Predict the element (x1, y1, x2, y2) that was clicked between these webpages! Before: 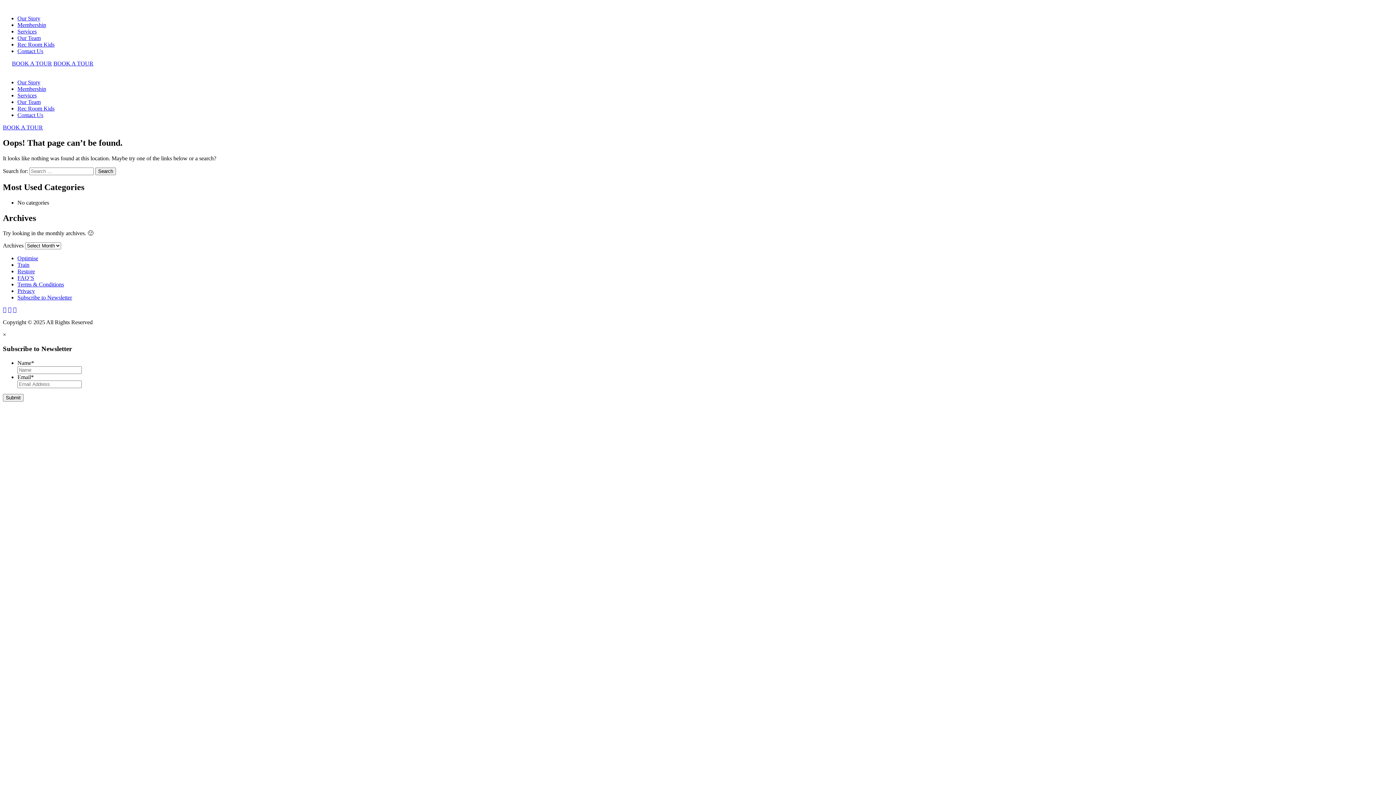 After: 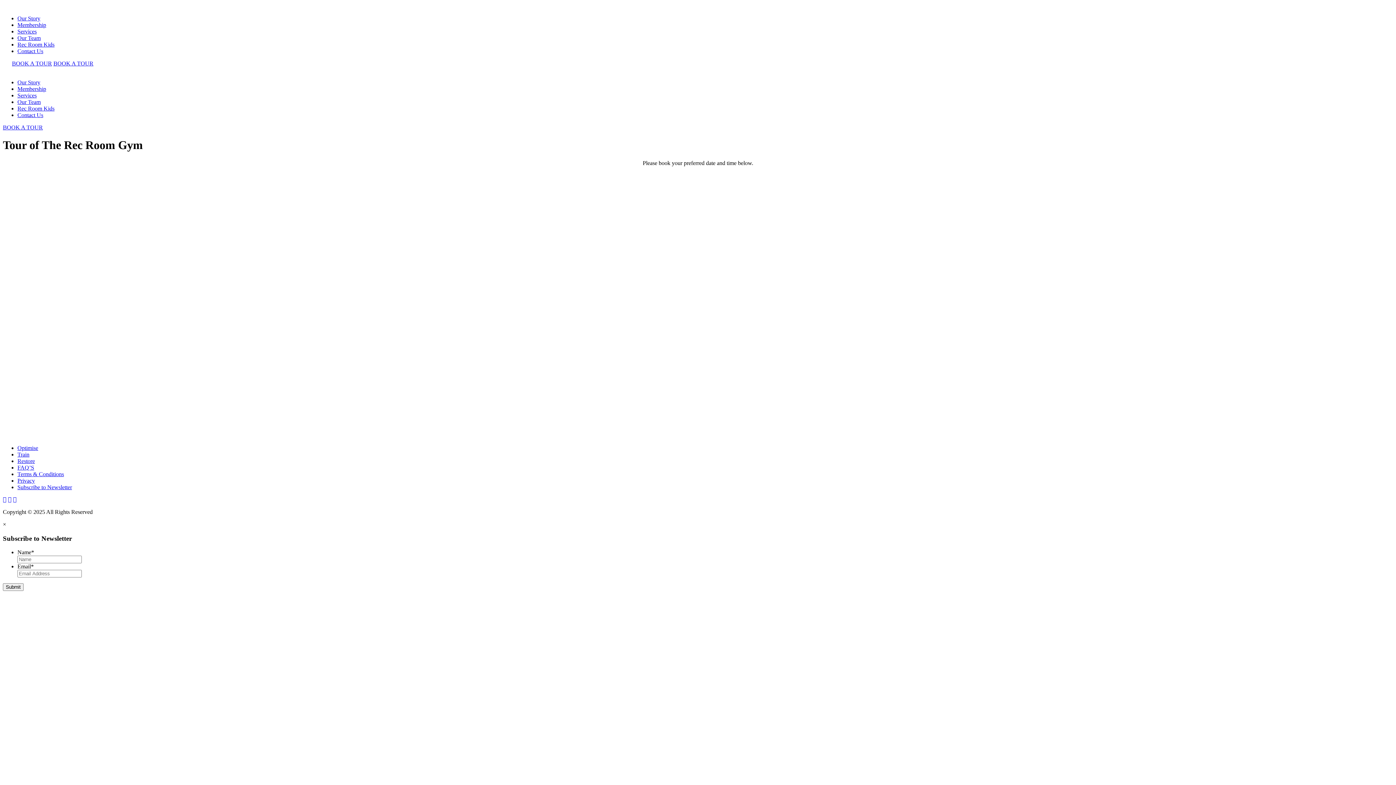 Action: label: BOOK A TOUR bbox: (2, 124, 42, 130)